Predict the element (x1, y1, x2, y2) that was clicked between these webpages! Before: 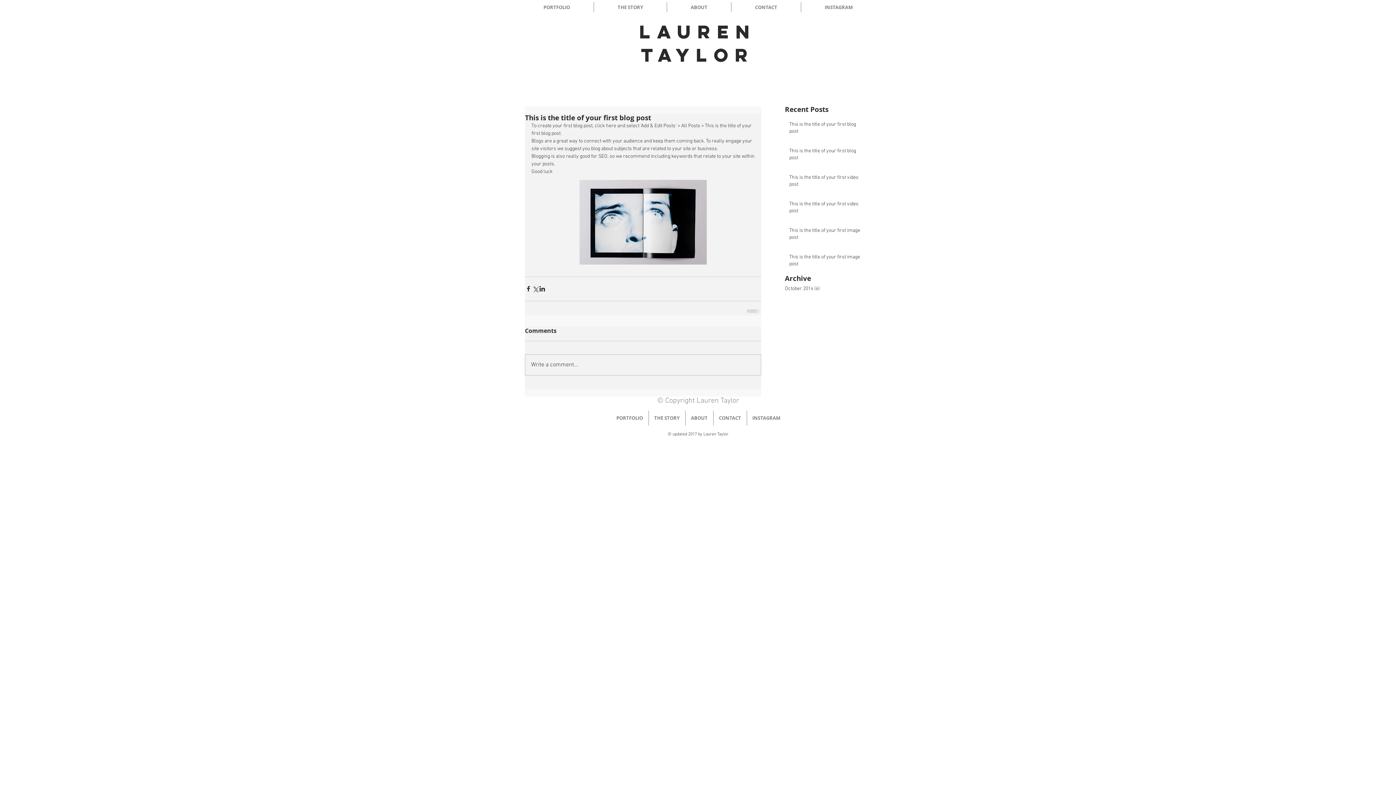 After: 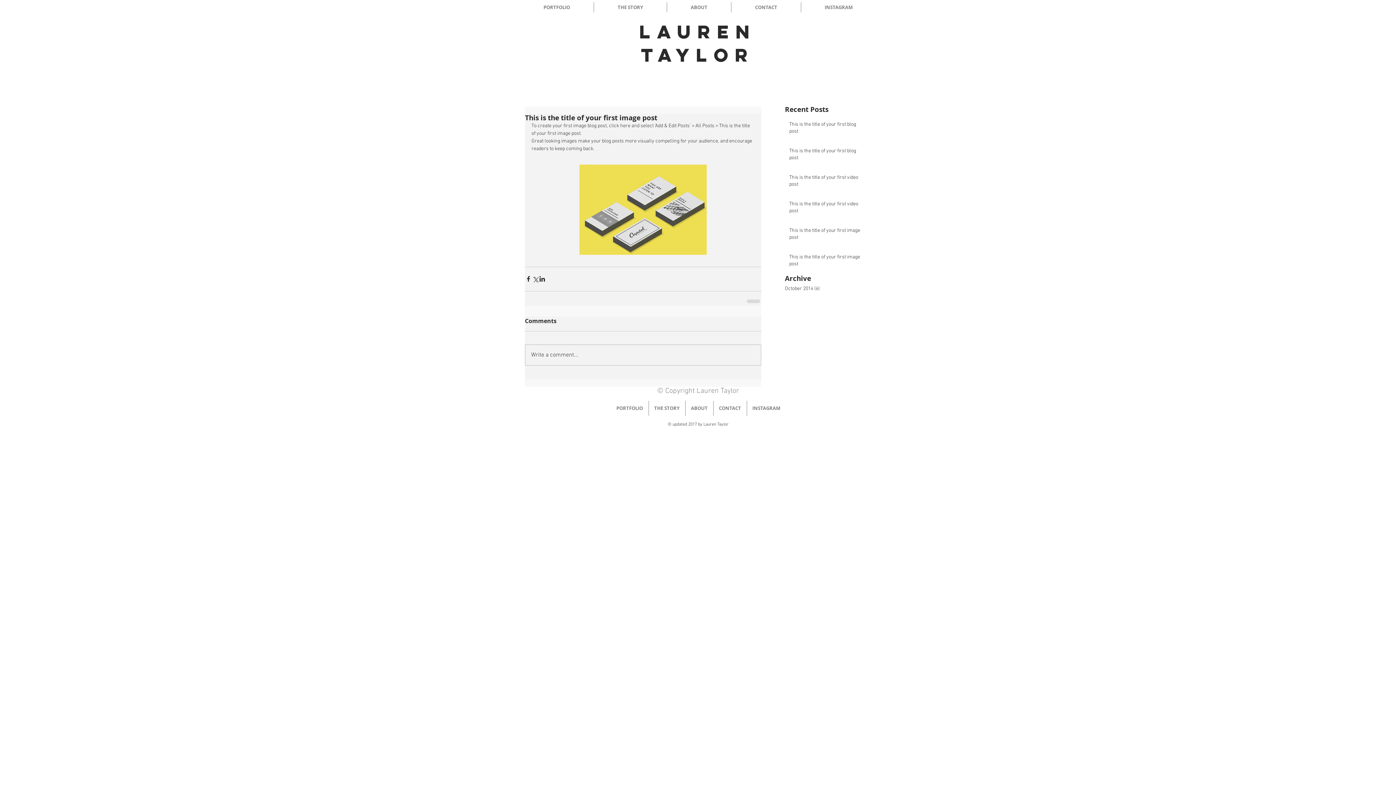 Action: bbox: (789, 227, 864, 244) label: This is the title of your first image post